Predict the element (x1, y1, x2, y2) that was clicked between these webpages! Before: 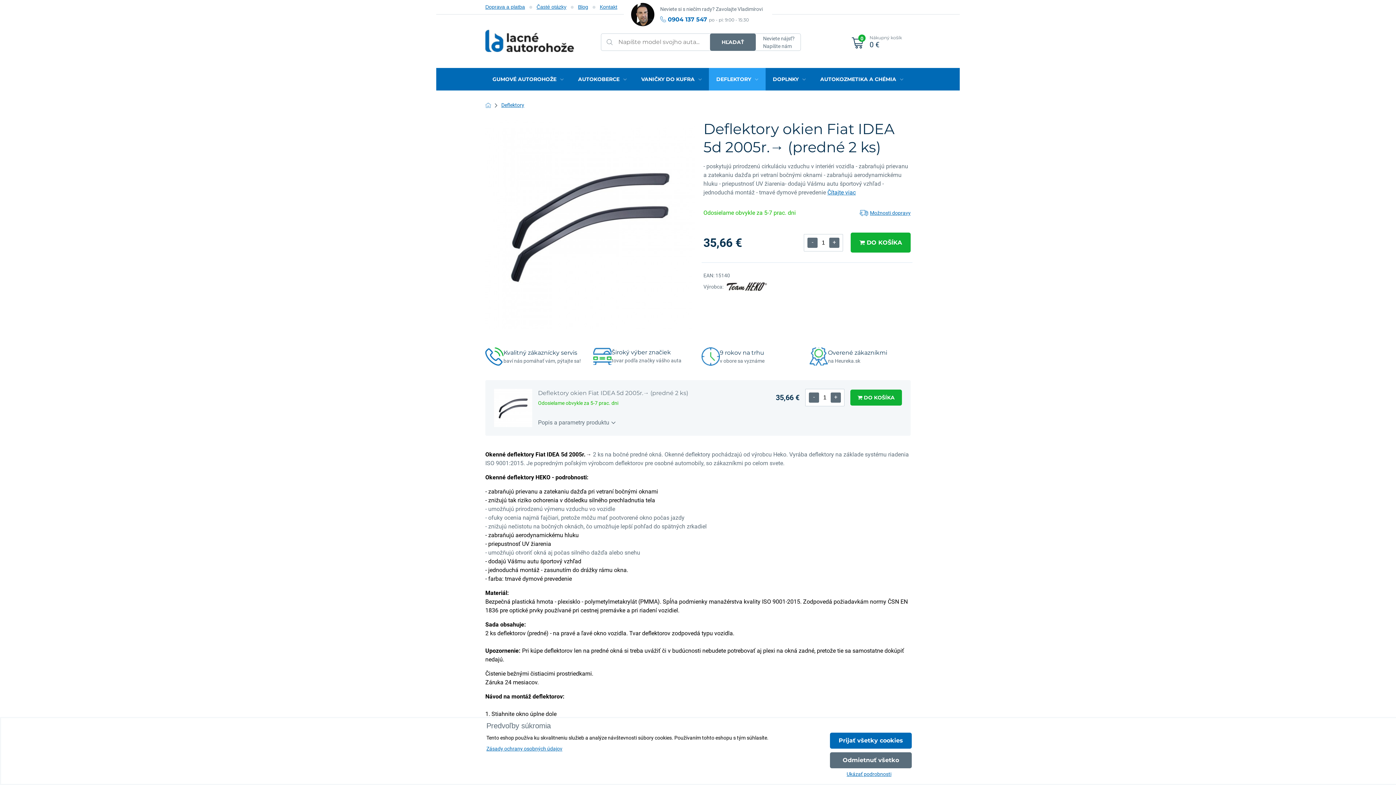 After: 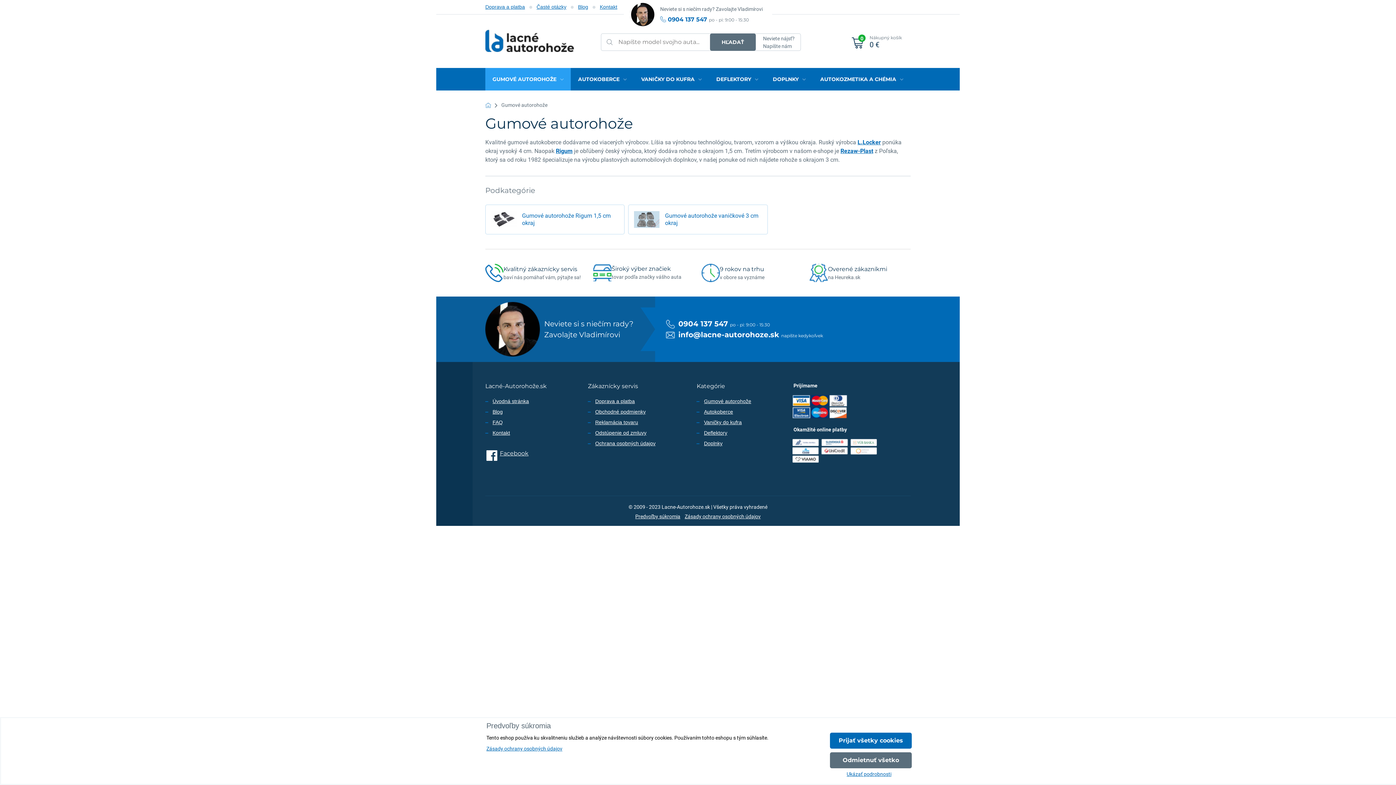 Action: bbox: (485, 68, 571, 90) label: GUMOVÉ AUTOROHOŽE